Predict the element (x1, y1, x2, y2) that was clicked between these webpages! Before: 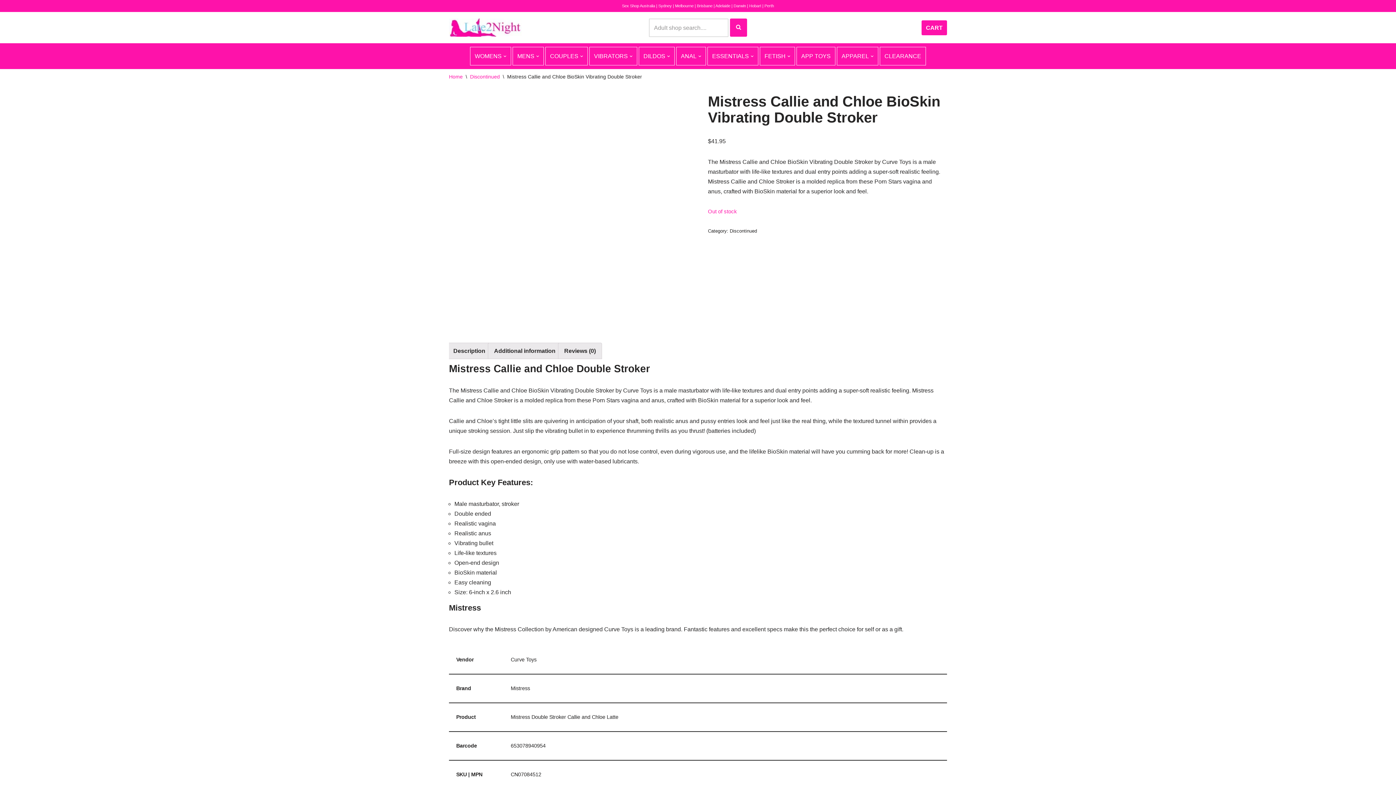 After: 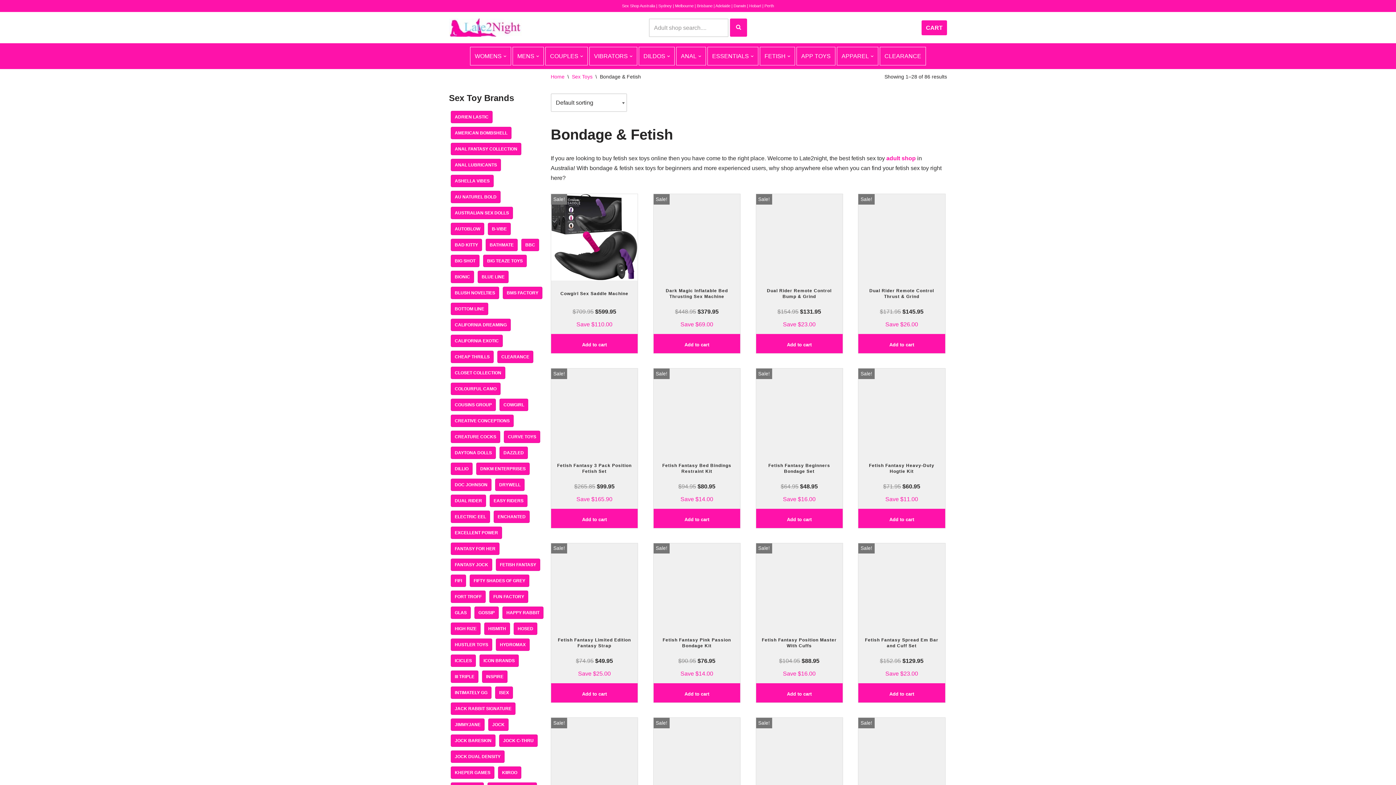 Action: bbox: (760, 46, 795, 65) label: FETISH